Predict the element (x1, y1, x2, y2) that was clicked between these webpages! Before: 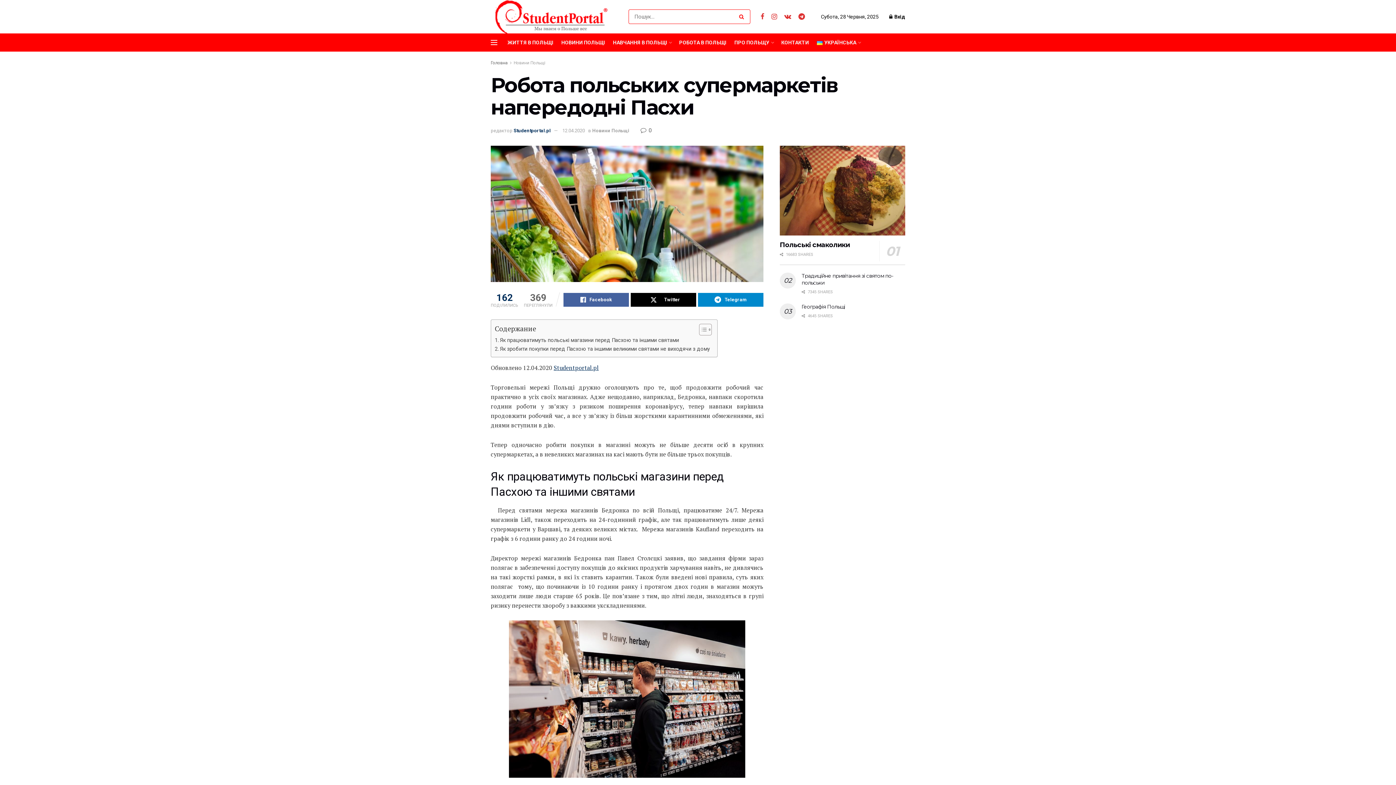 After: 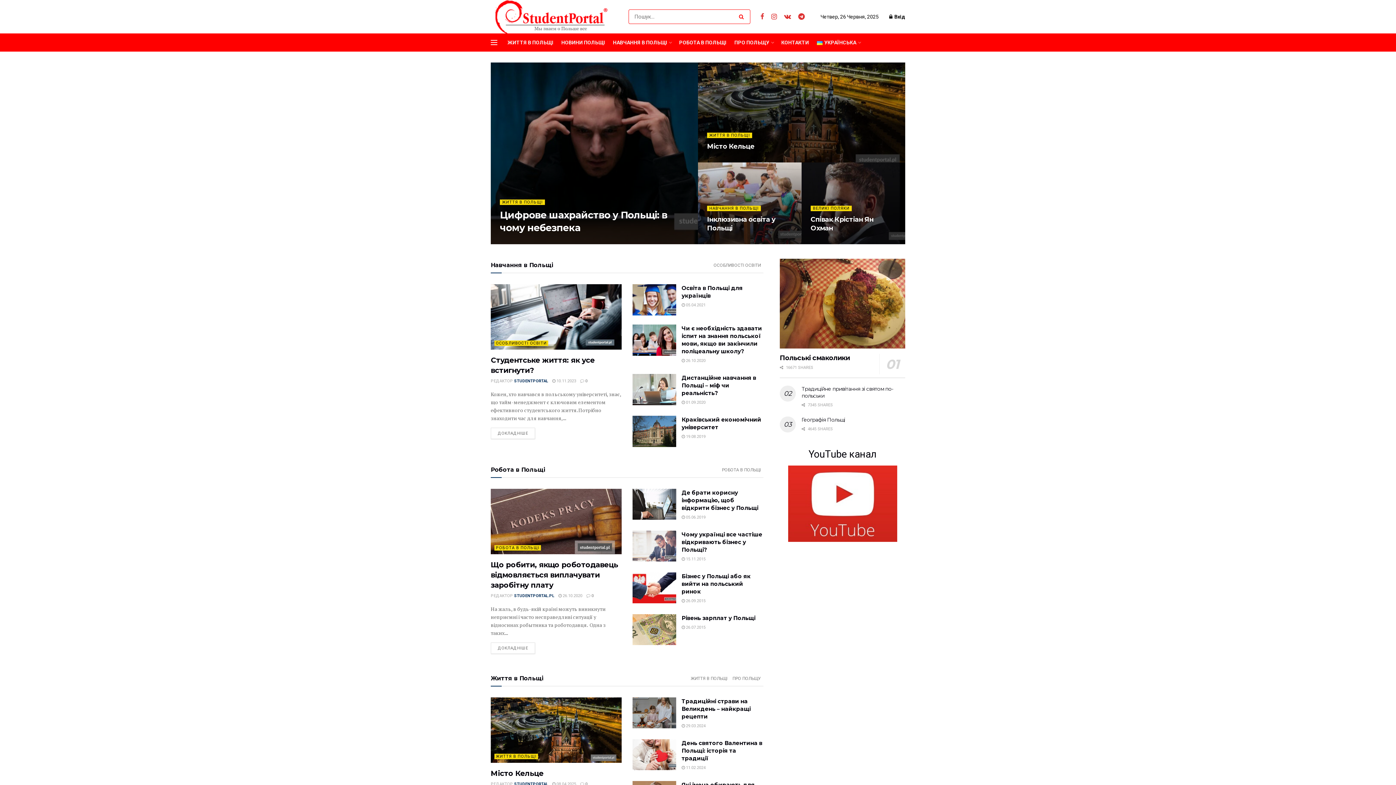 Action: bbox: (490, 60, 508, 65) label: Головна